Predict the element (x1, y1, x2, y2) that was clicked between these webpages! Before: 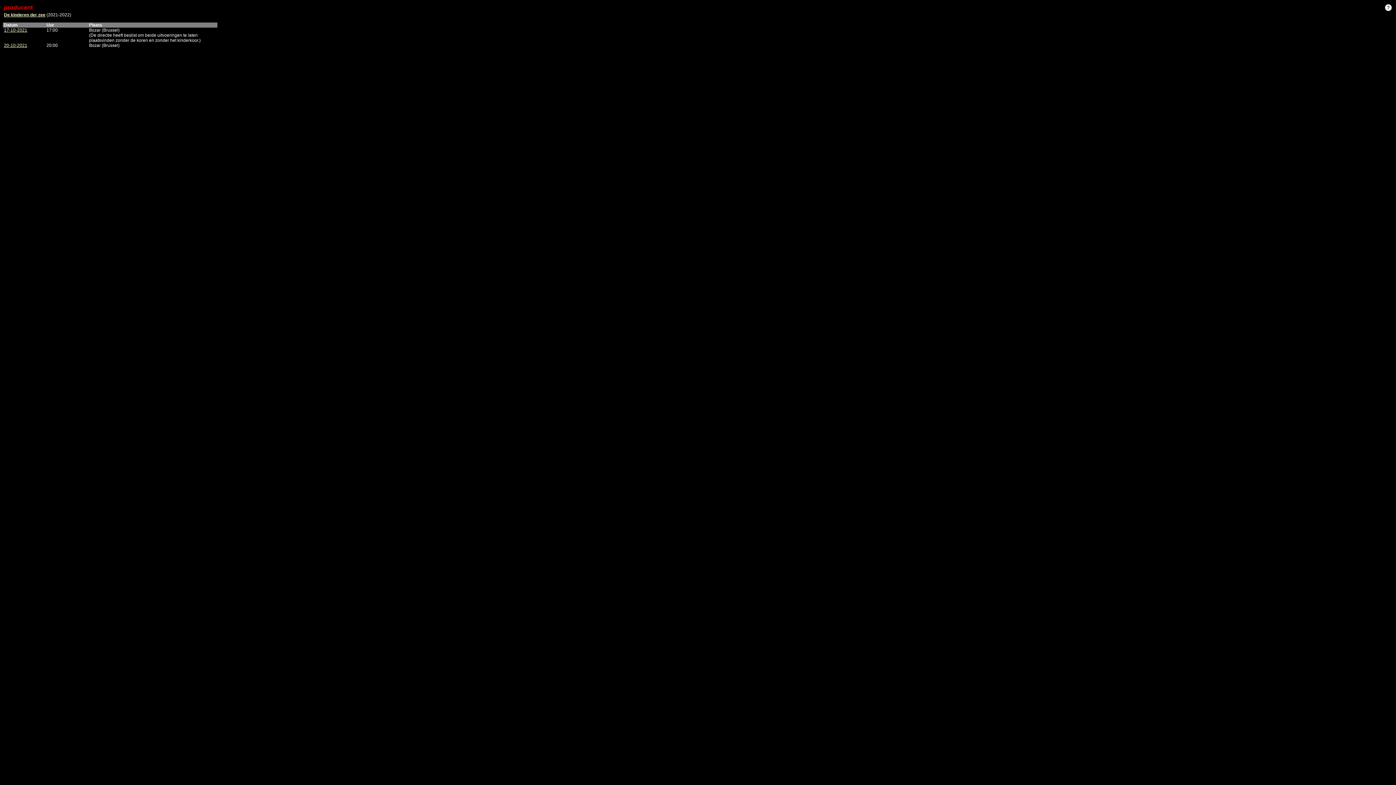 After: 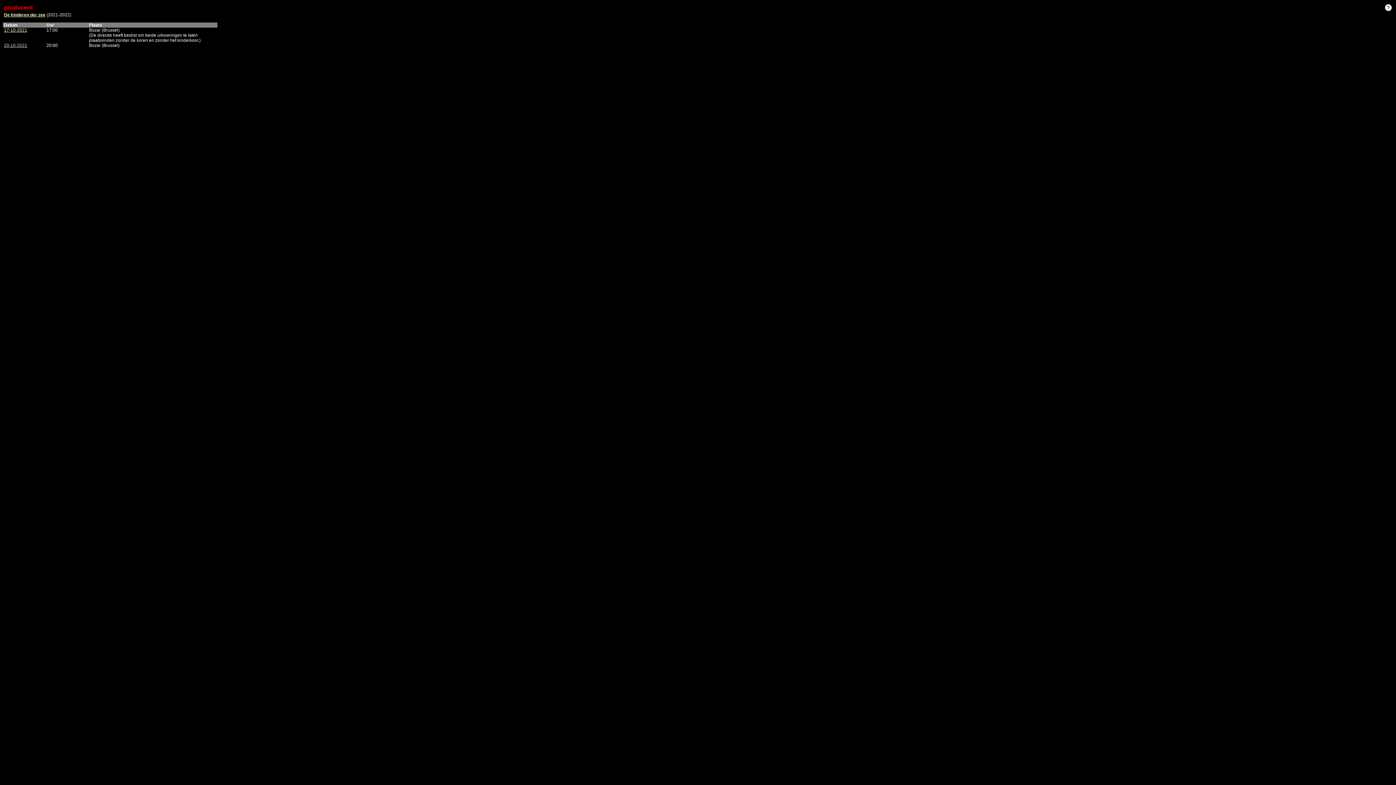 Action: label: 20-10-2021 bbox: (4, 42, 27, 48)